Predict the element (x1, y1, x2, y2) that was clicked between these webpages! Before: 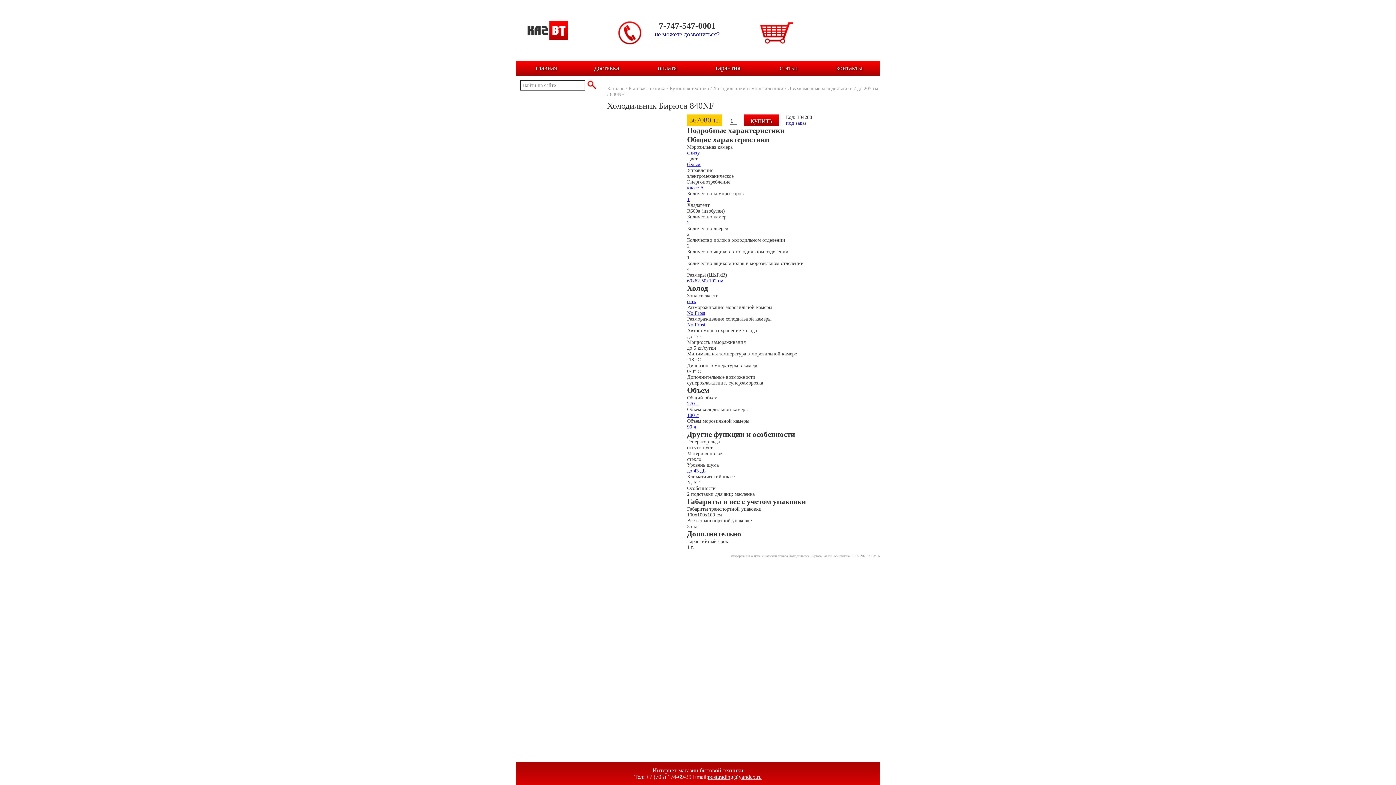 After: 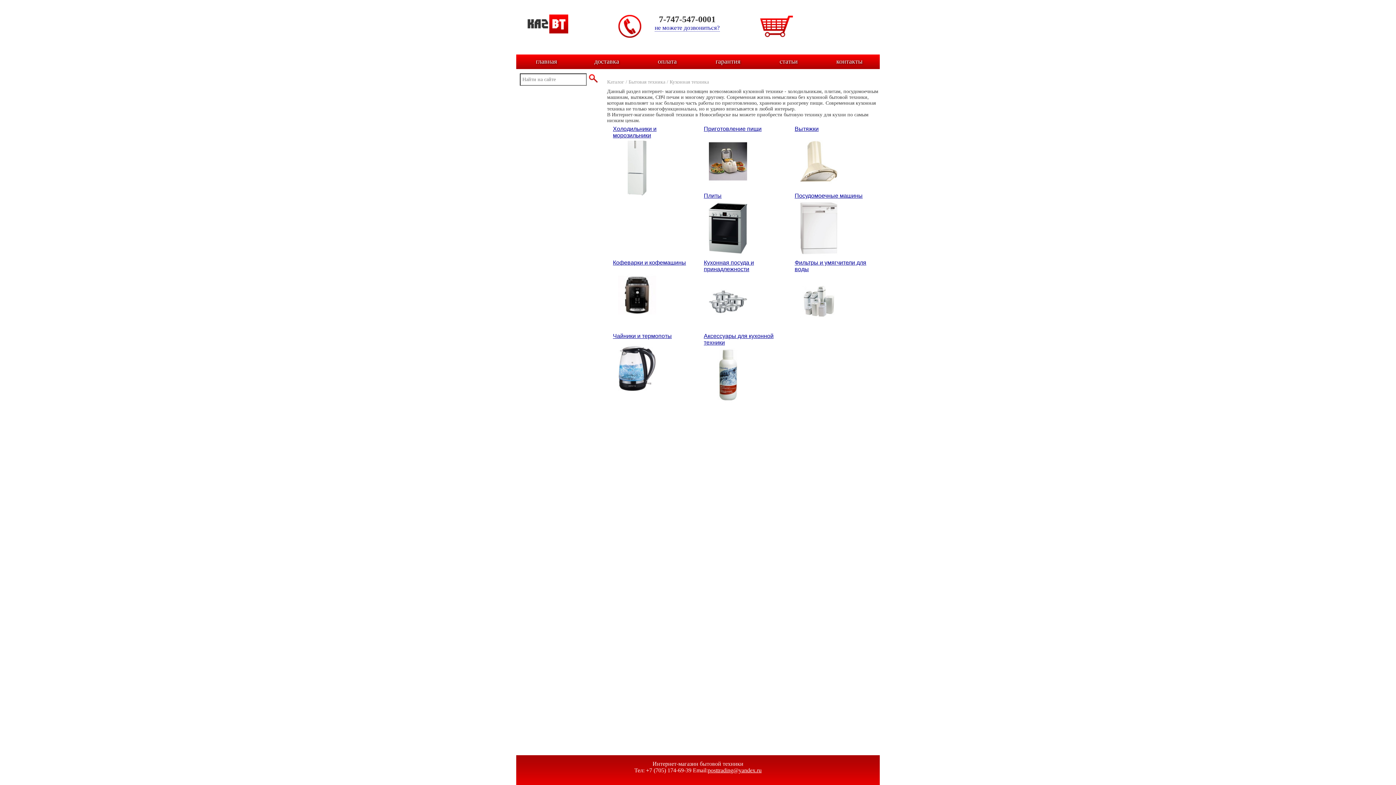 Action: label: Кухонная техника bbox: (669, 85, 709, 91)